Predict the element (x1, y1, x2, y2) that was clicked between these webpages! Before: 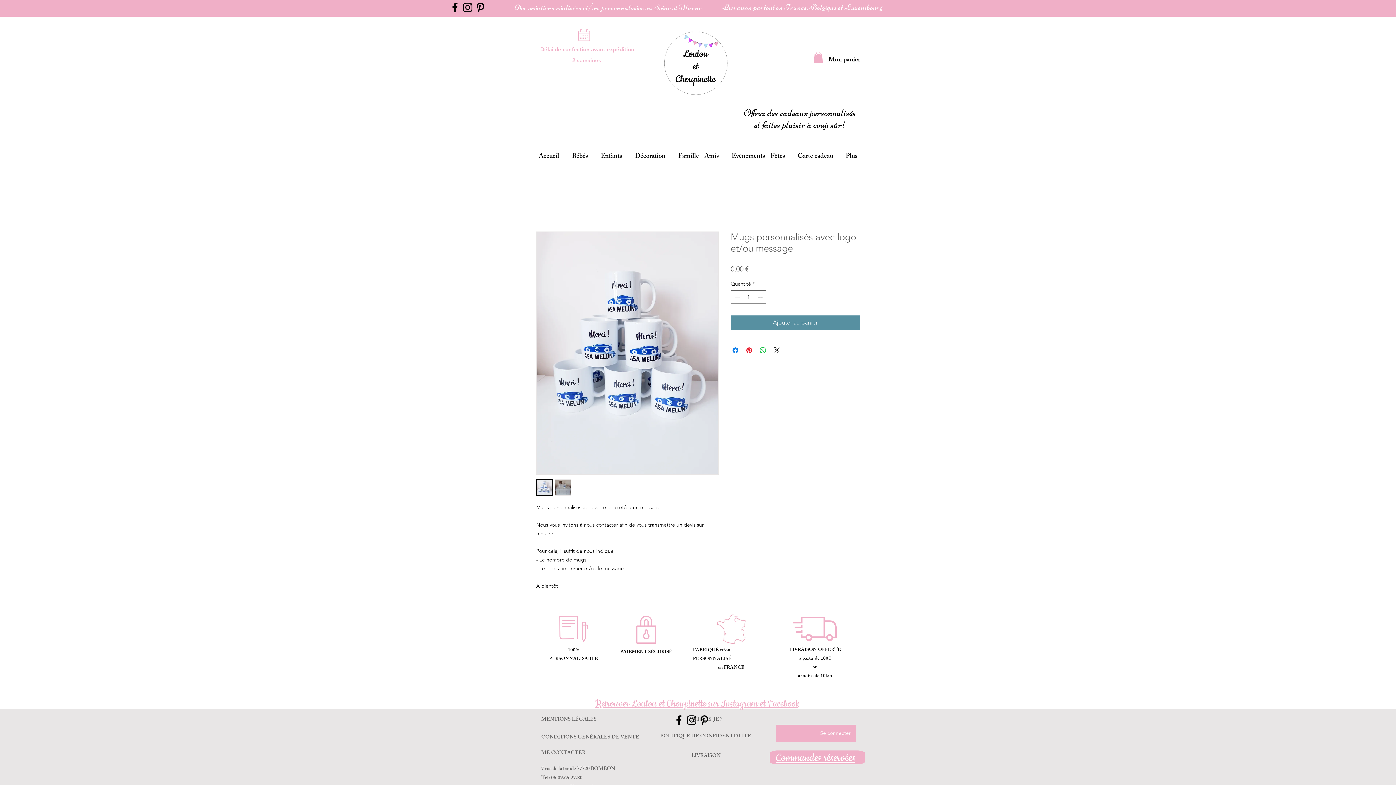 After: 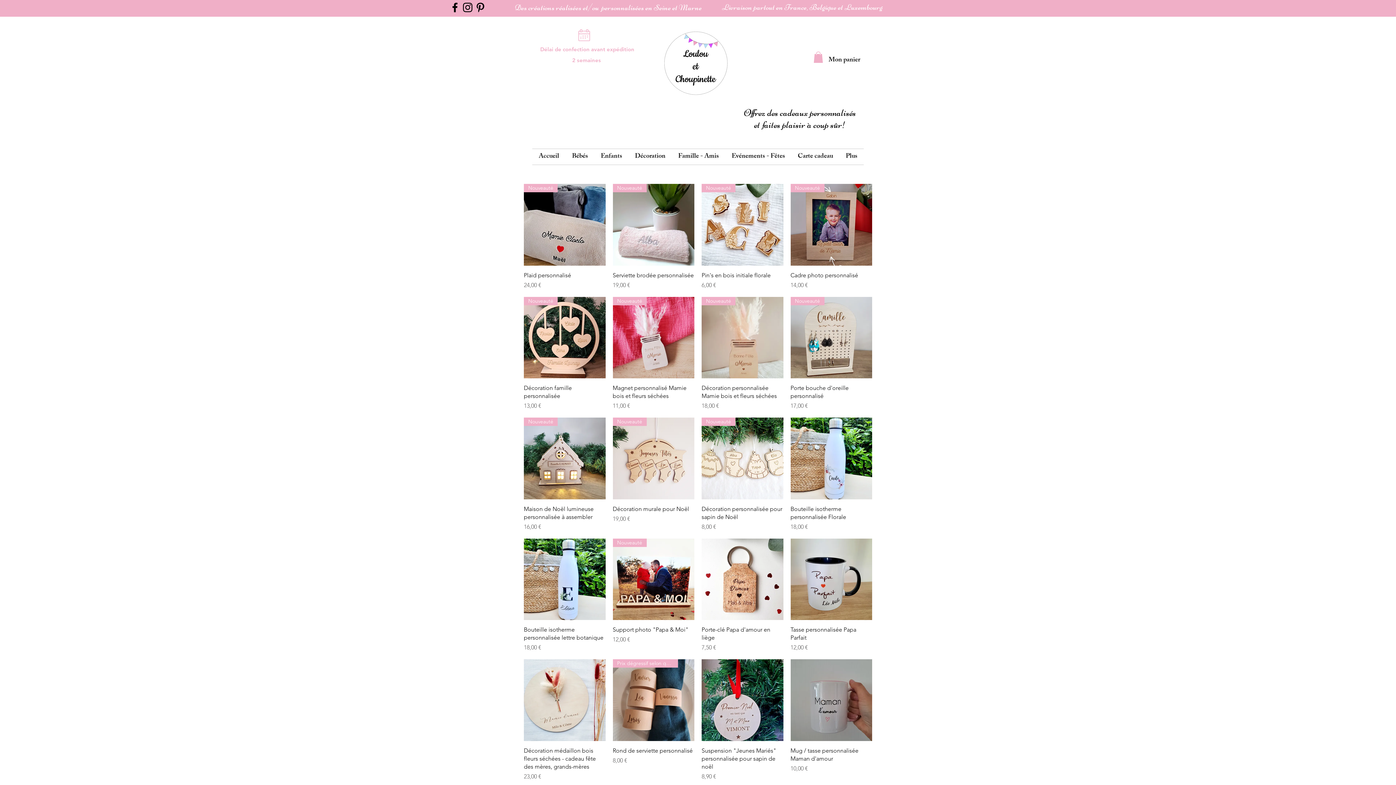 Action: label: et faites plaisir à coup sûr! bbox: (754, 118, 846, 130)